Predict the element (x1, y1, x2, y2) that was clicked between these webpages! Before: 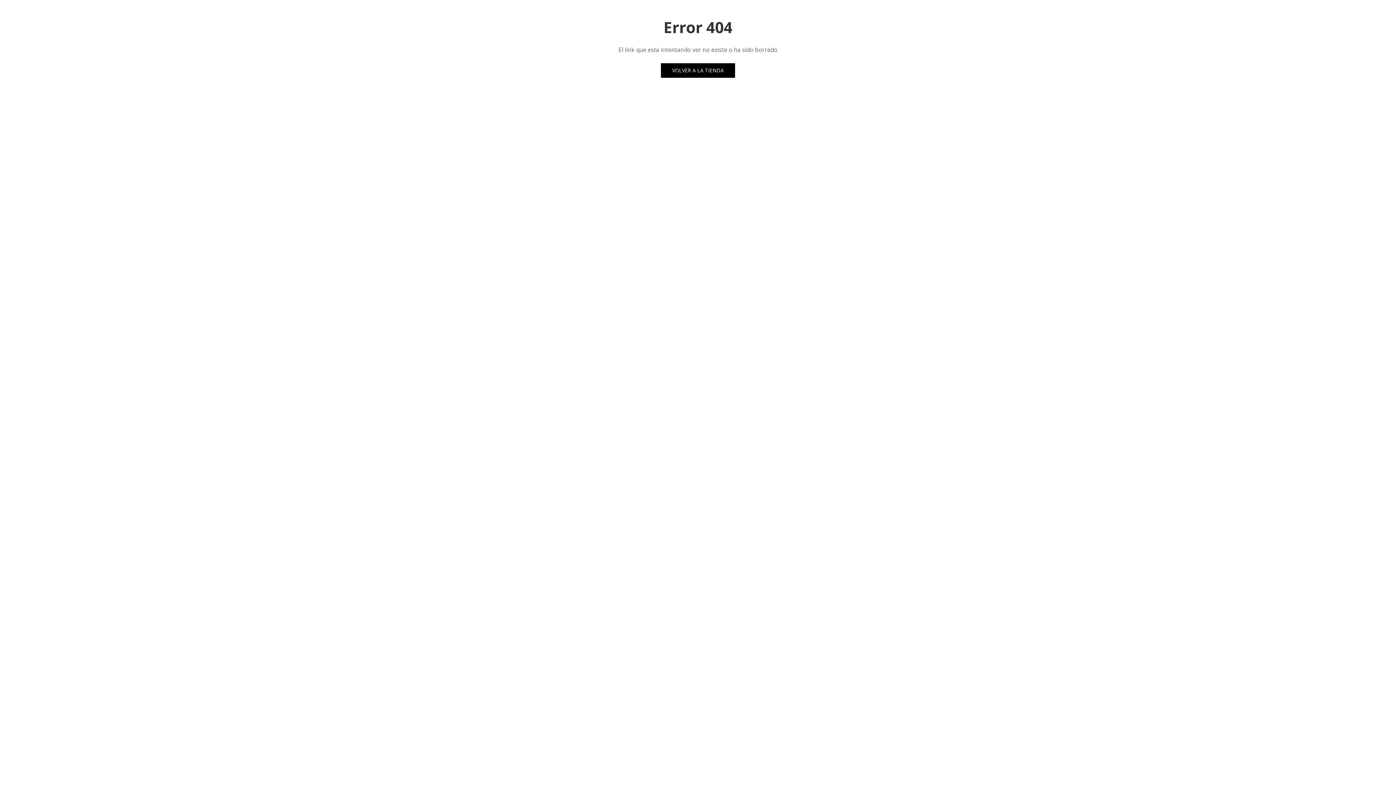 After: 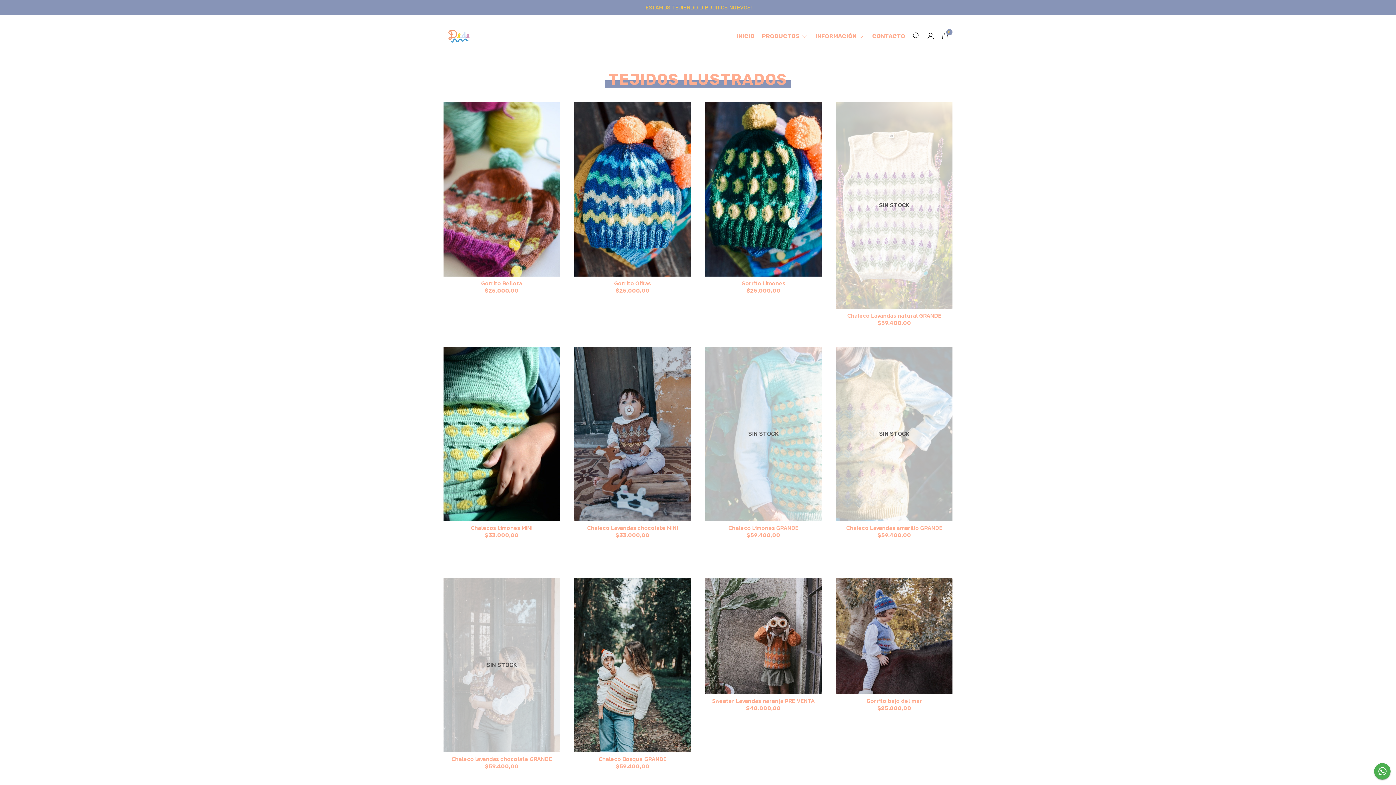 Action: bbox: (661, 63, 735, 77) label: VOLVER A LA TIENDA